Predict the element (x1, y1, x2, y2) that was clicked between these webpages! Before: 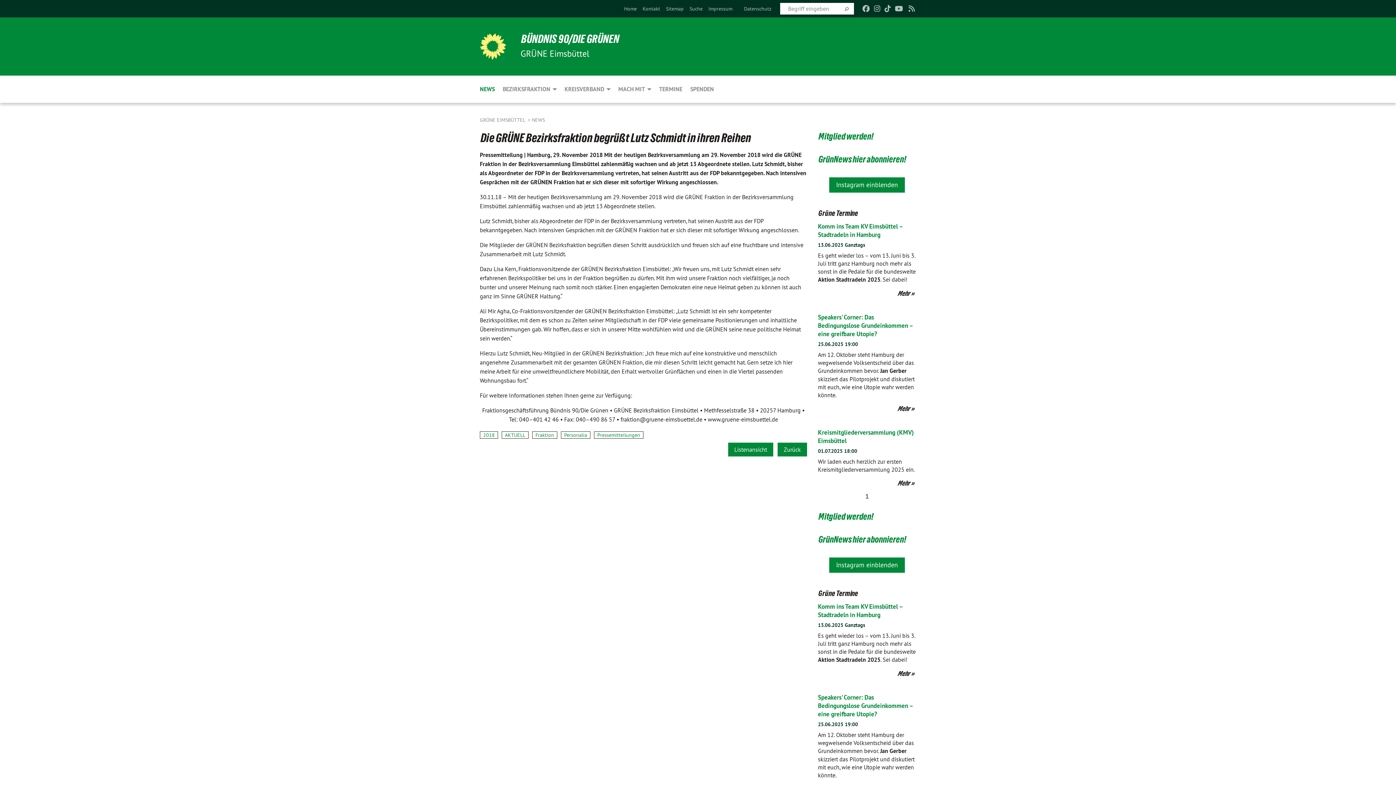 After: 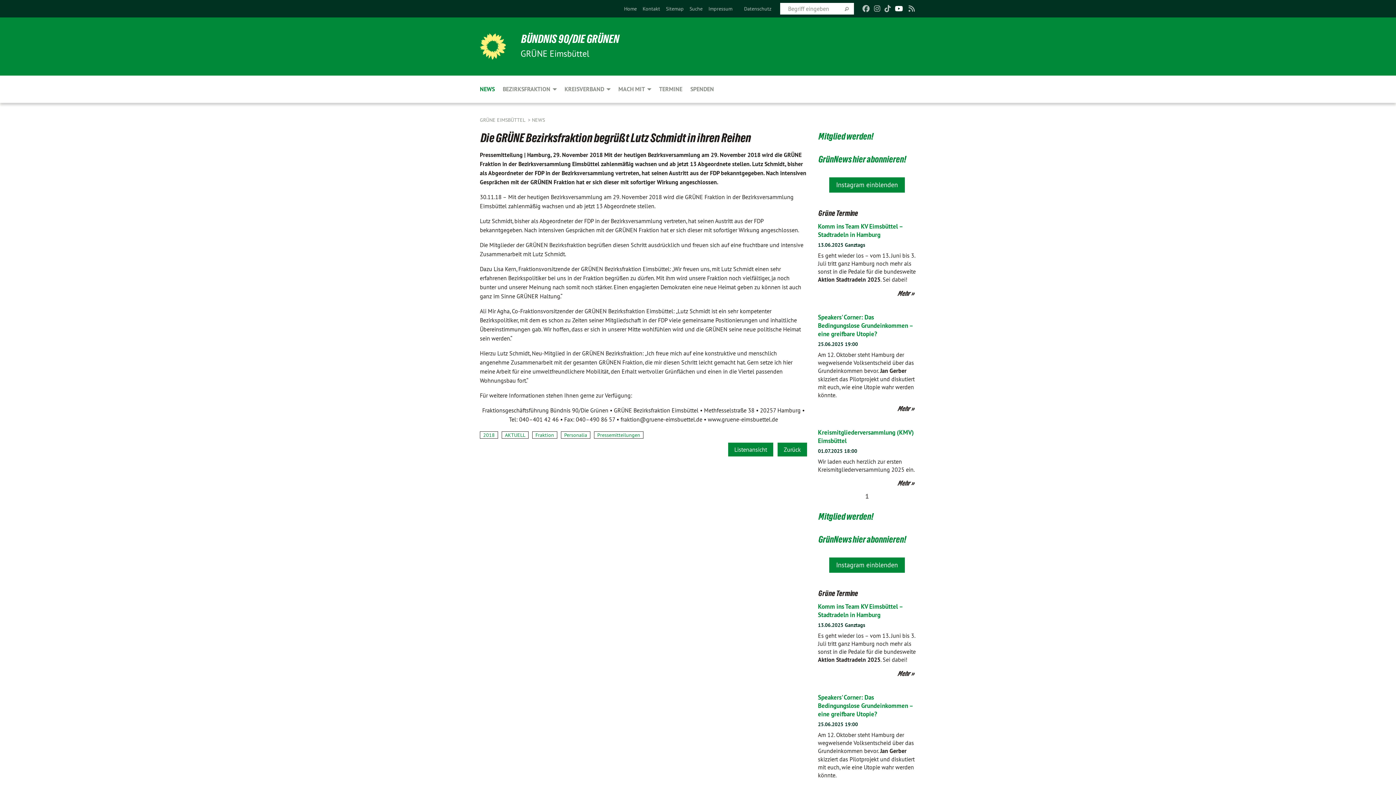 Action: bbox: (895, 0, 903, 17)